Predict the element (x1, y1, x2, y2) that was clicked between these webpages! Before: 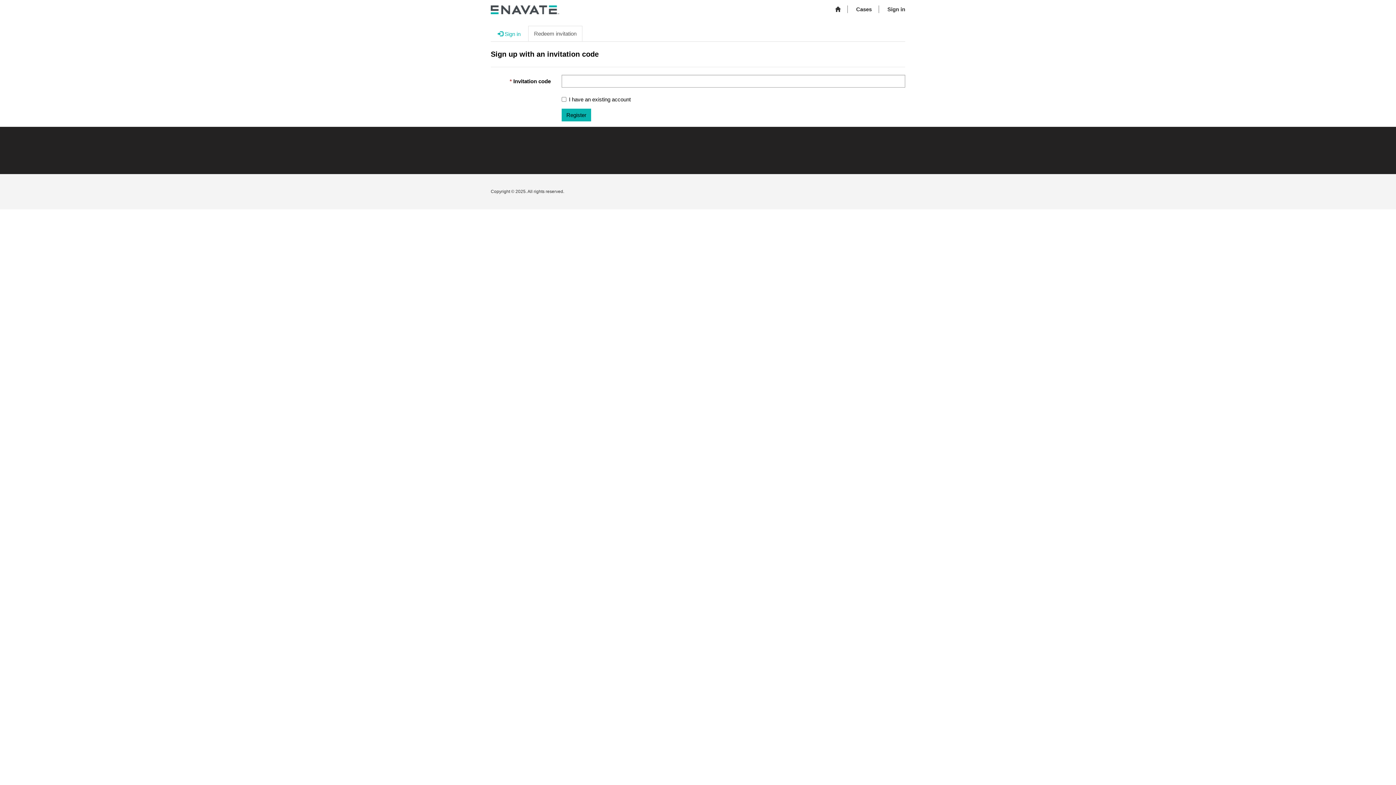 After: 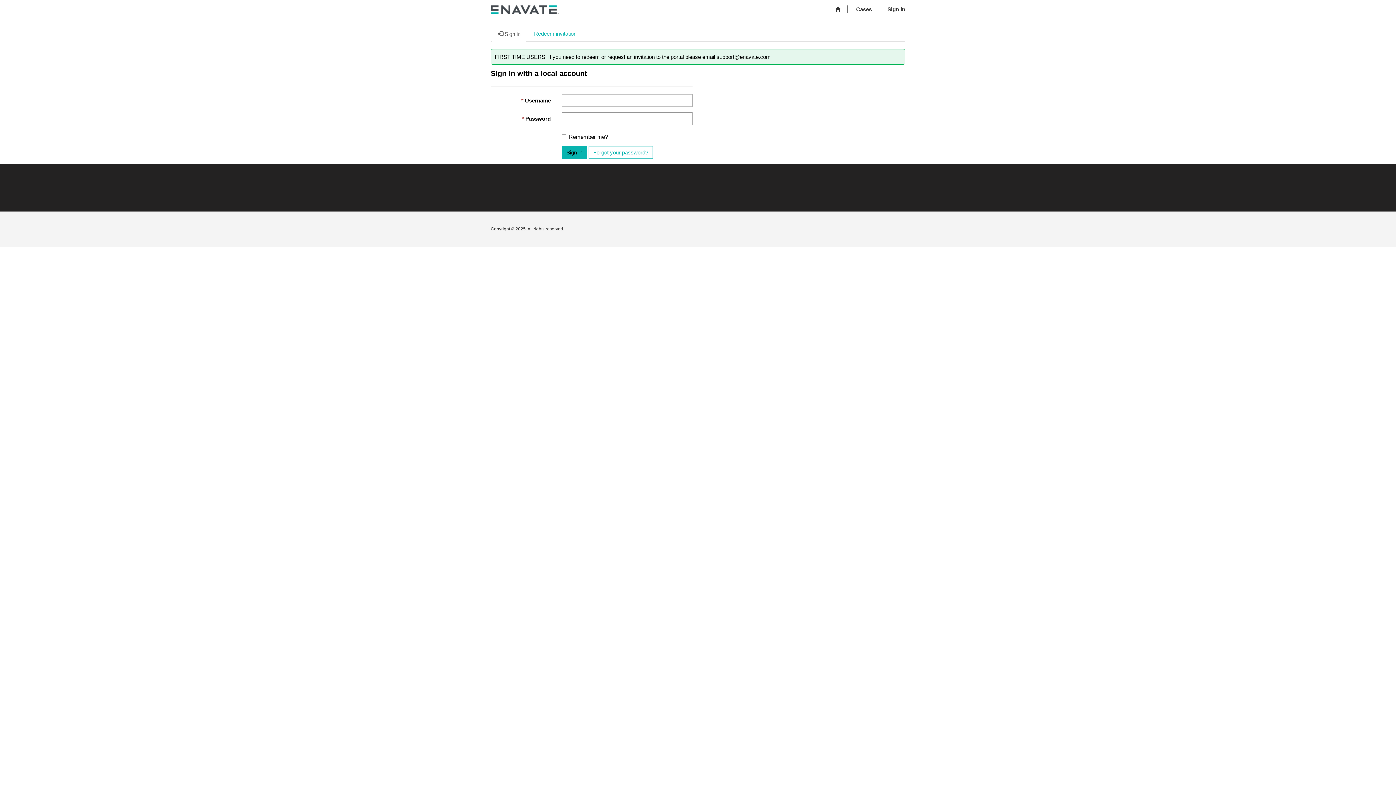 Action: label: Sign in bbox: (492, 25, 526, 41)